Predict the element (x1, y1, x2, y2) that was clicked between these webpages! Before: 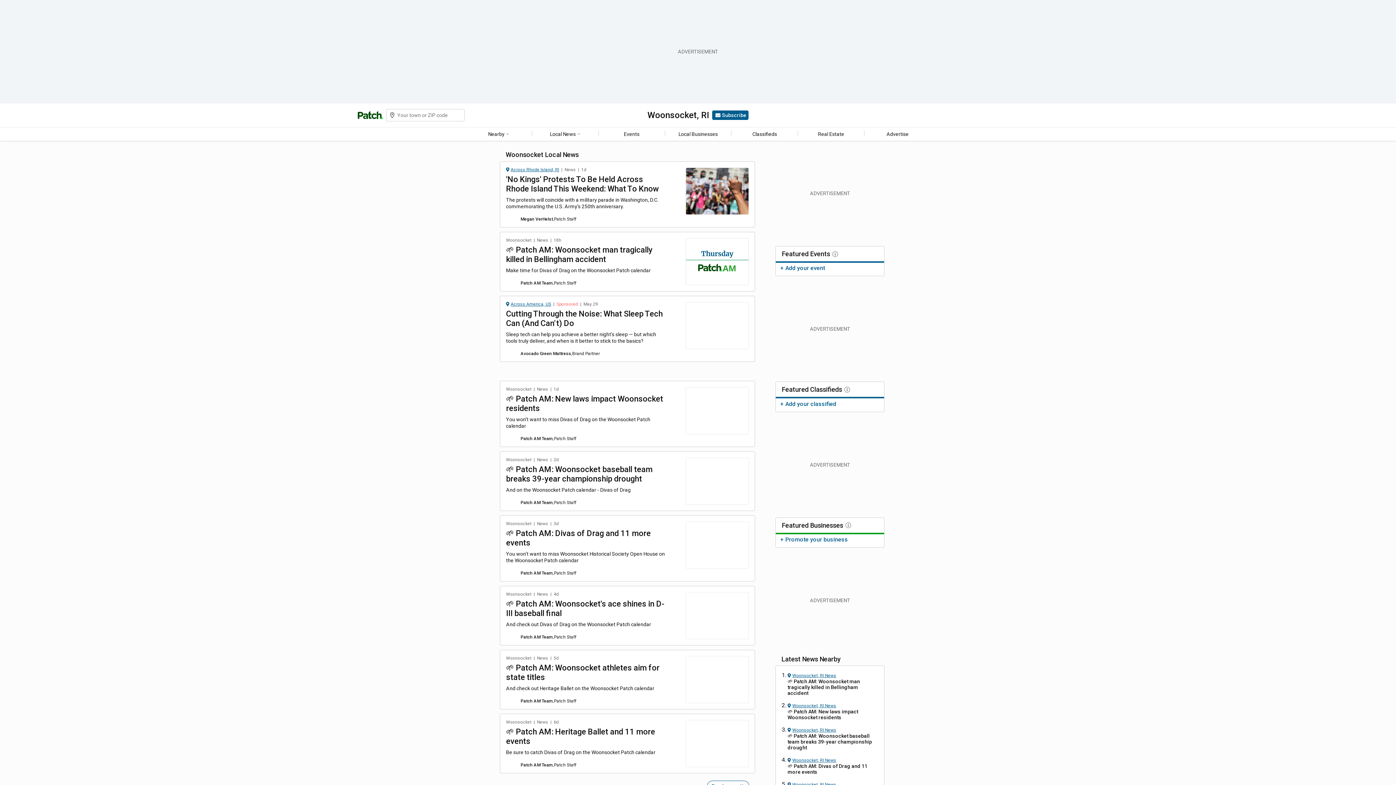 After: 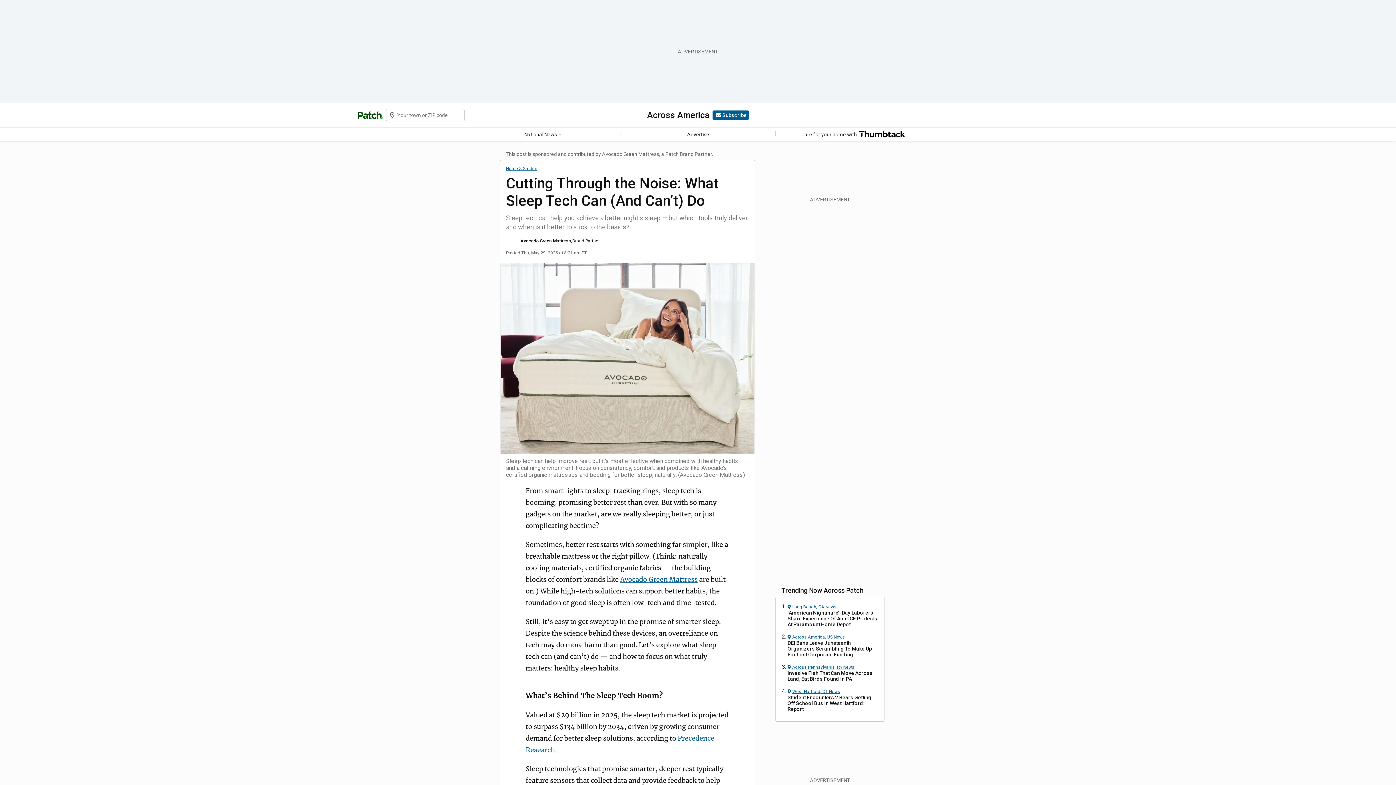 Action: bbox: (685, 302, 748, 349)